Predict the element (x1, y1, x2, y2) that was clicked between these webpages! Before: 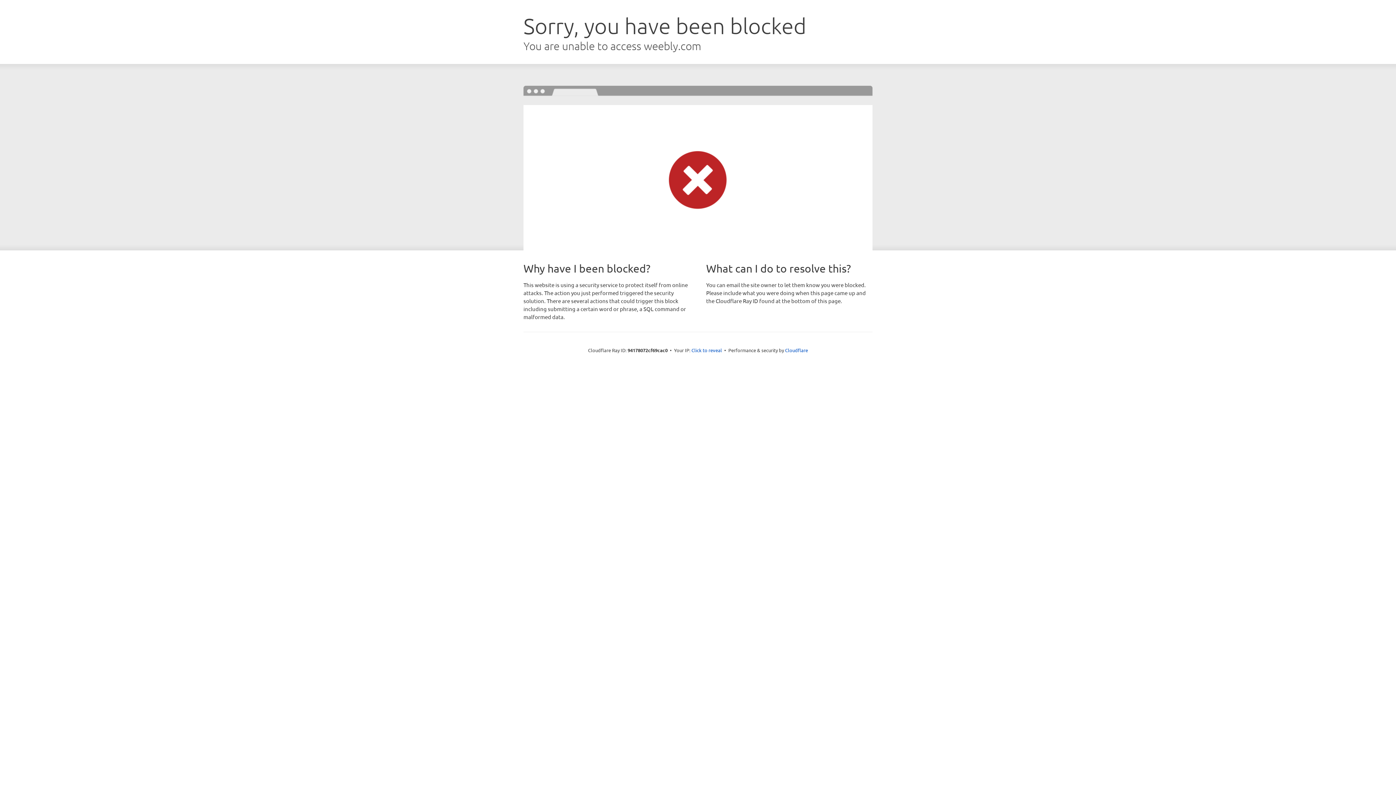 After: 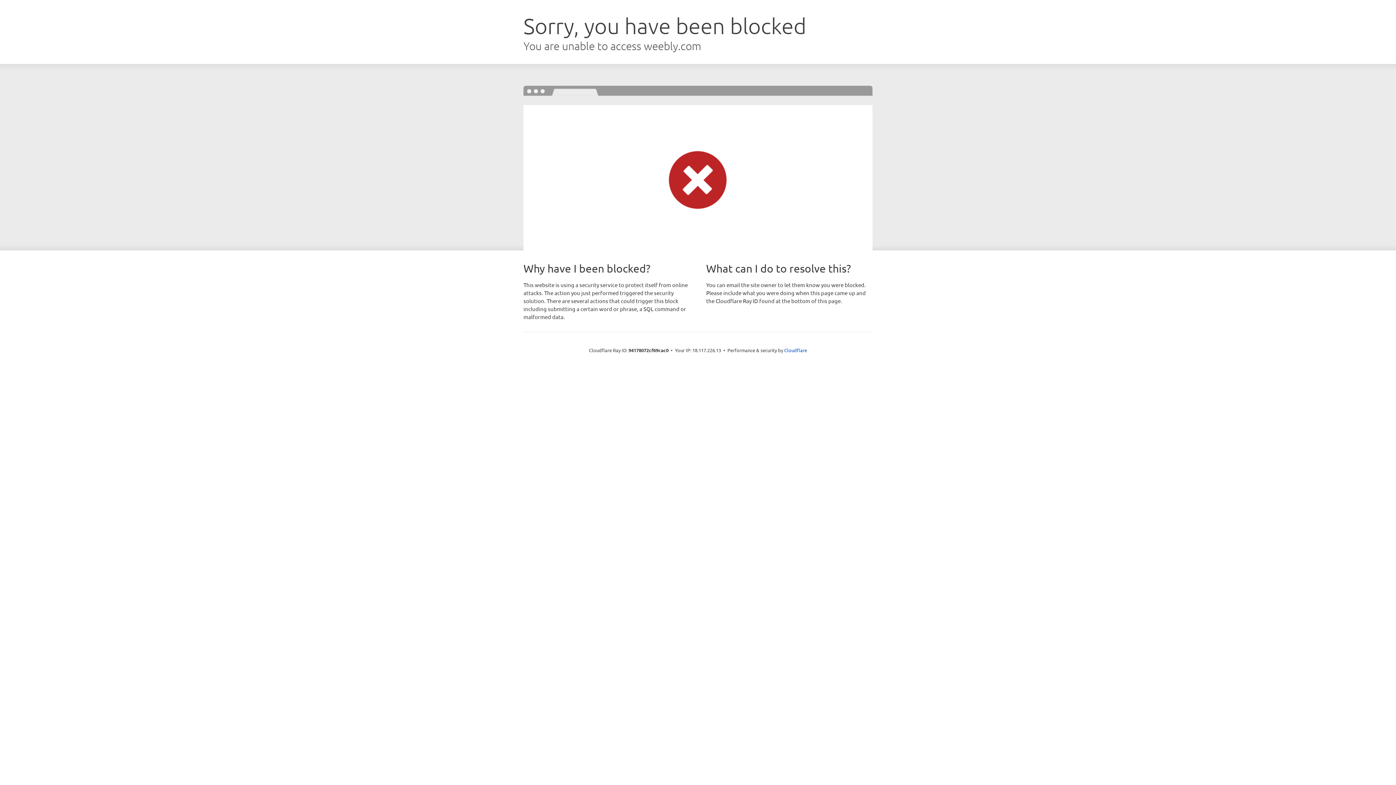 Action: label: Click to reveal bbox: (691, 346, 722, 353)